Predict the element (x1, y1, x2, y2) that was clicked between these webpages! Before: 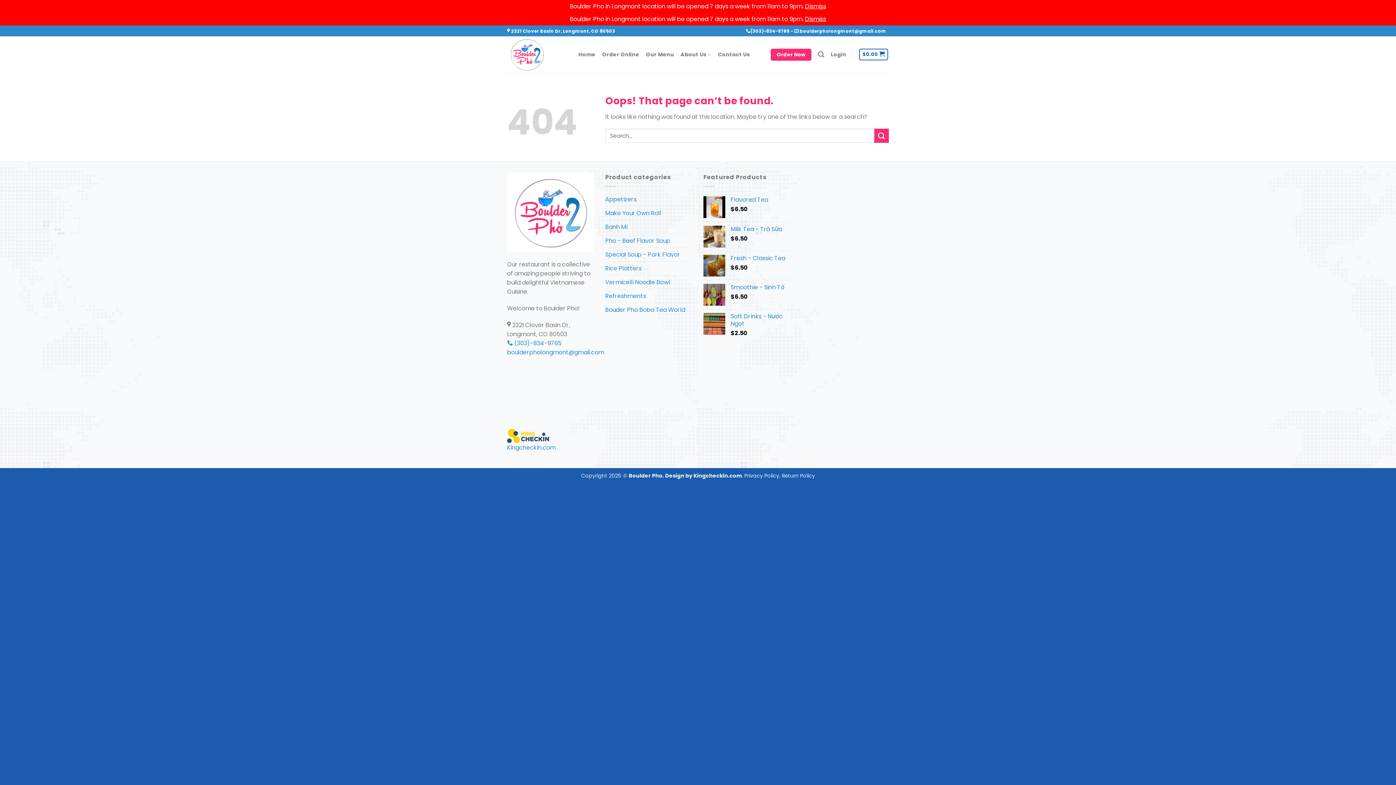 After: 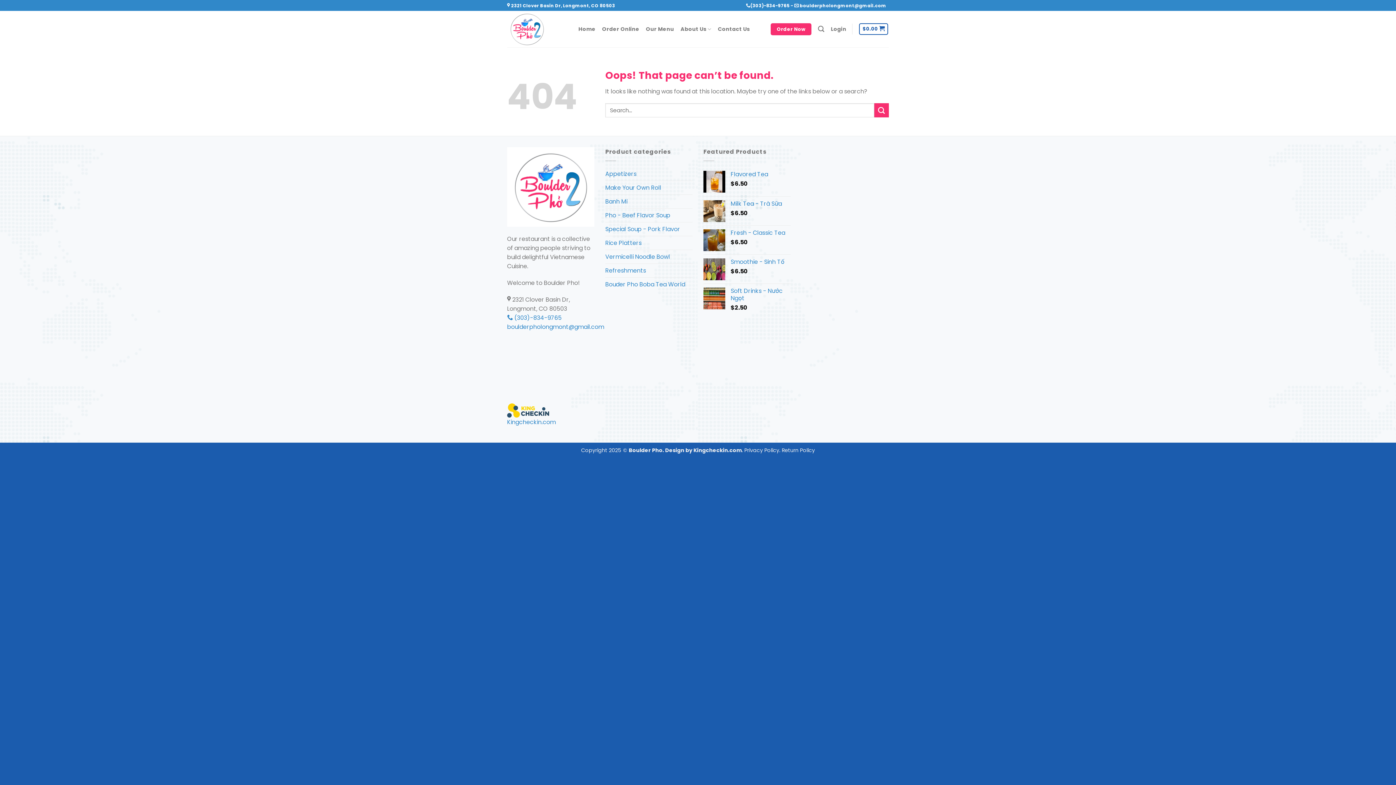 Action: bbox: (805, 2, 826, 10) label: Dismiss